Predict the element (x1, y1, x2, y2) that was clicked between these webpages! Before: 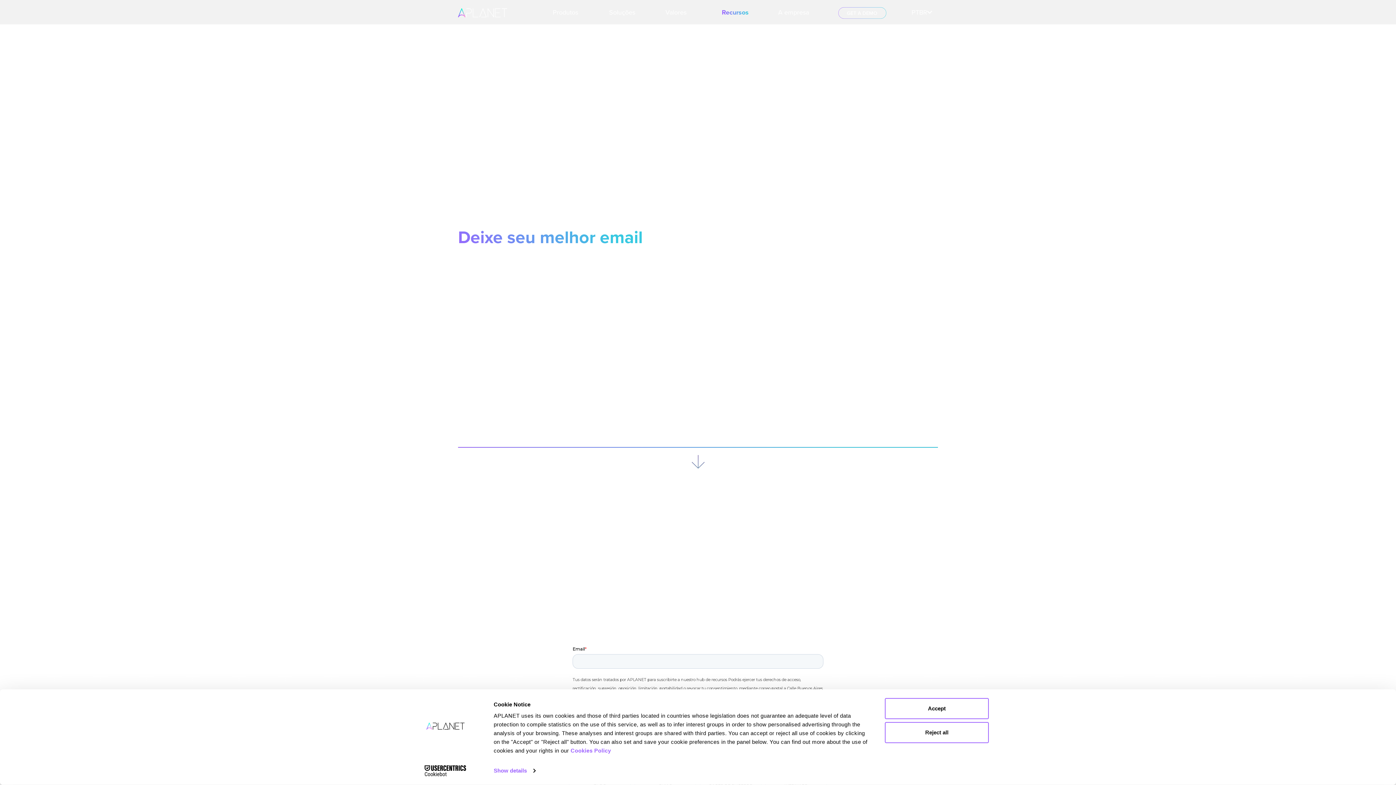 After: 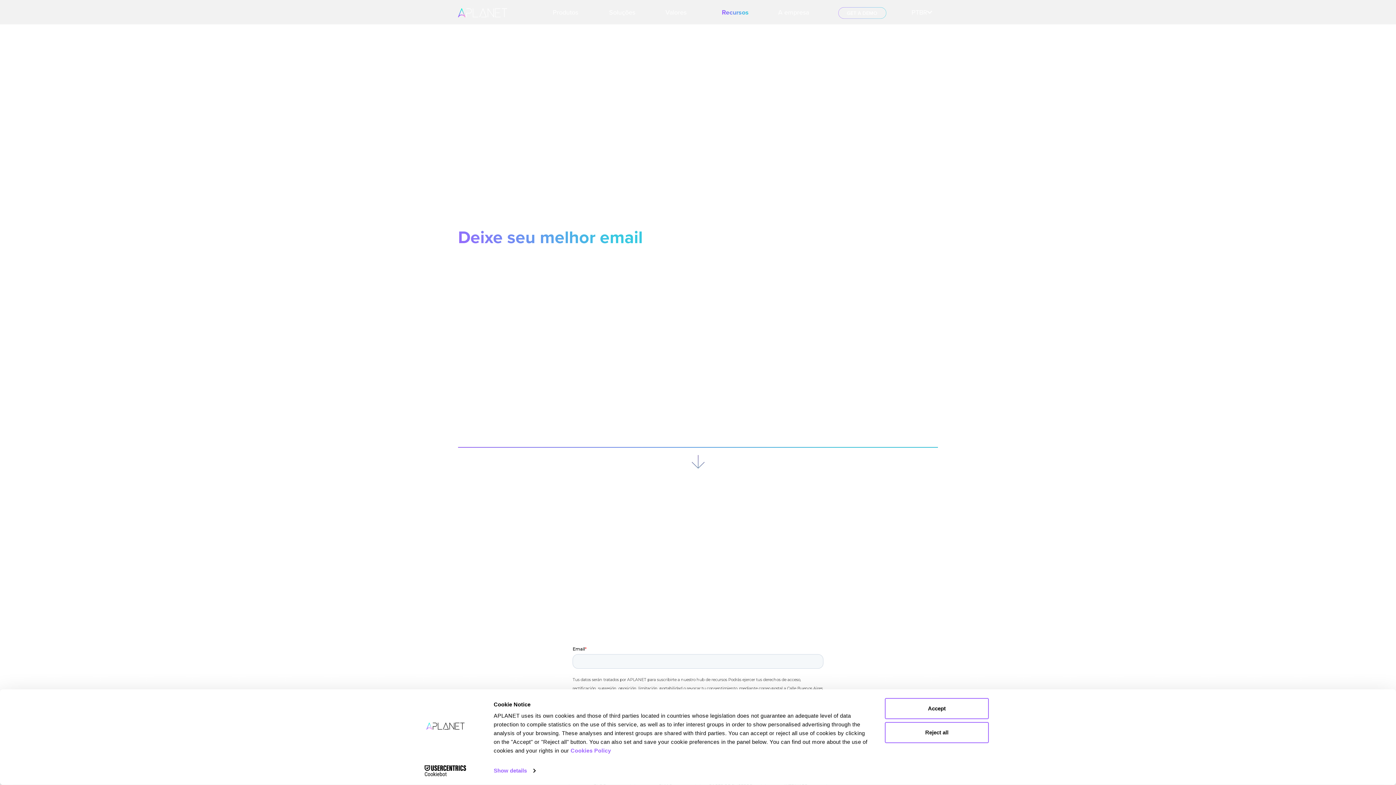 Action: bbox: (691, 455, 704, 468)